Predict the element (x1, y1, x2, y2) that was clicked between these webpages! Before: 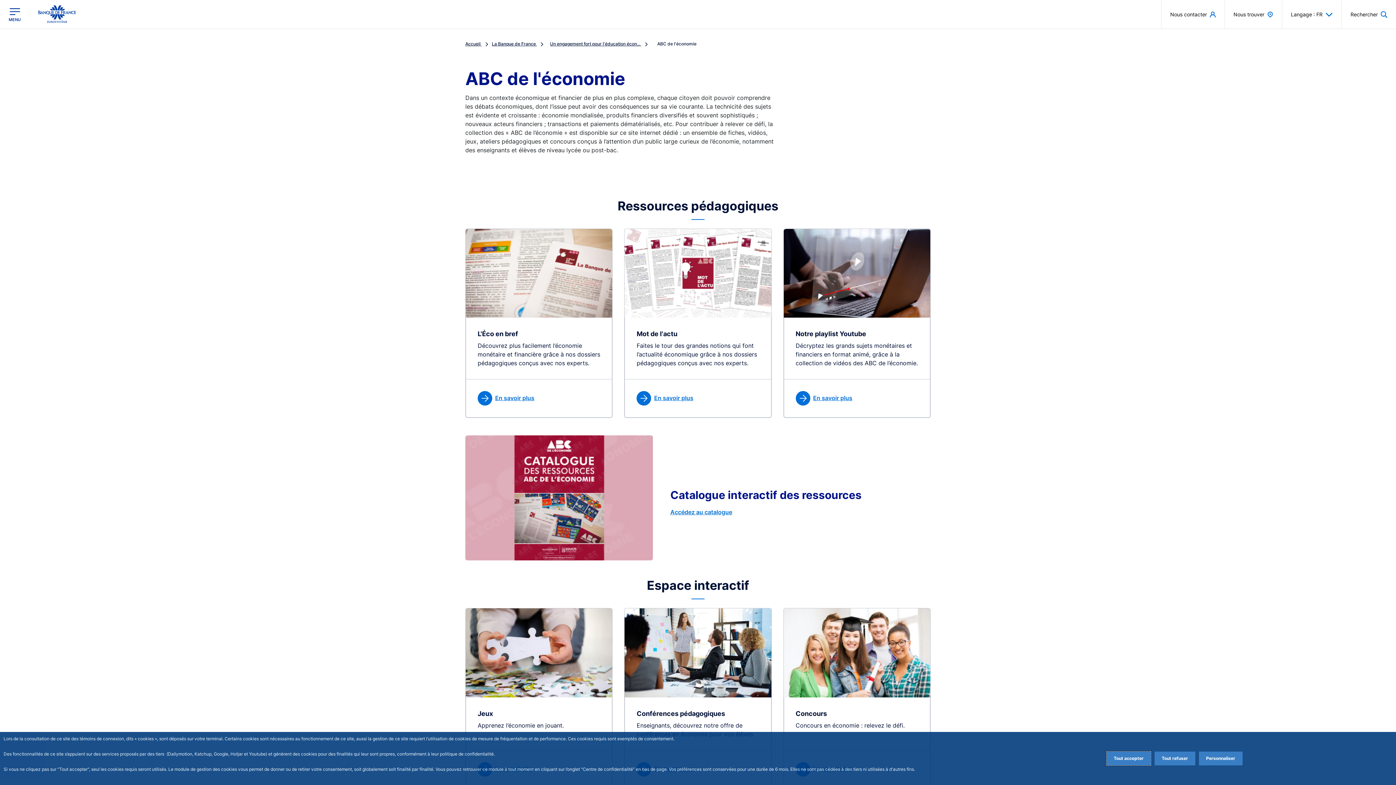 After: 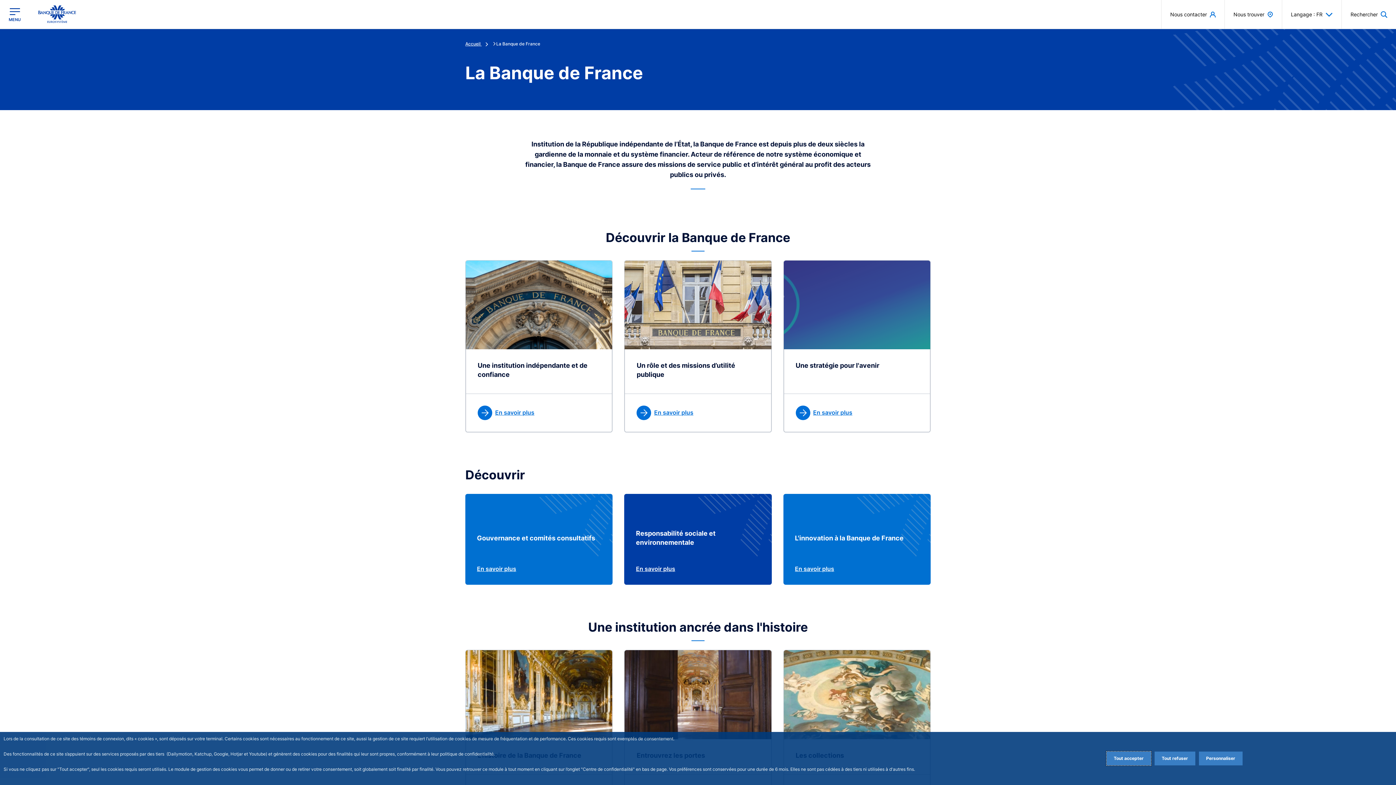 Action: bbox: (492, 41, 547, 46) label: La Banque de France 